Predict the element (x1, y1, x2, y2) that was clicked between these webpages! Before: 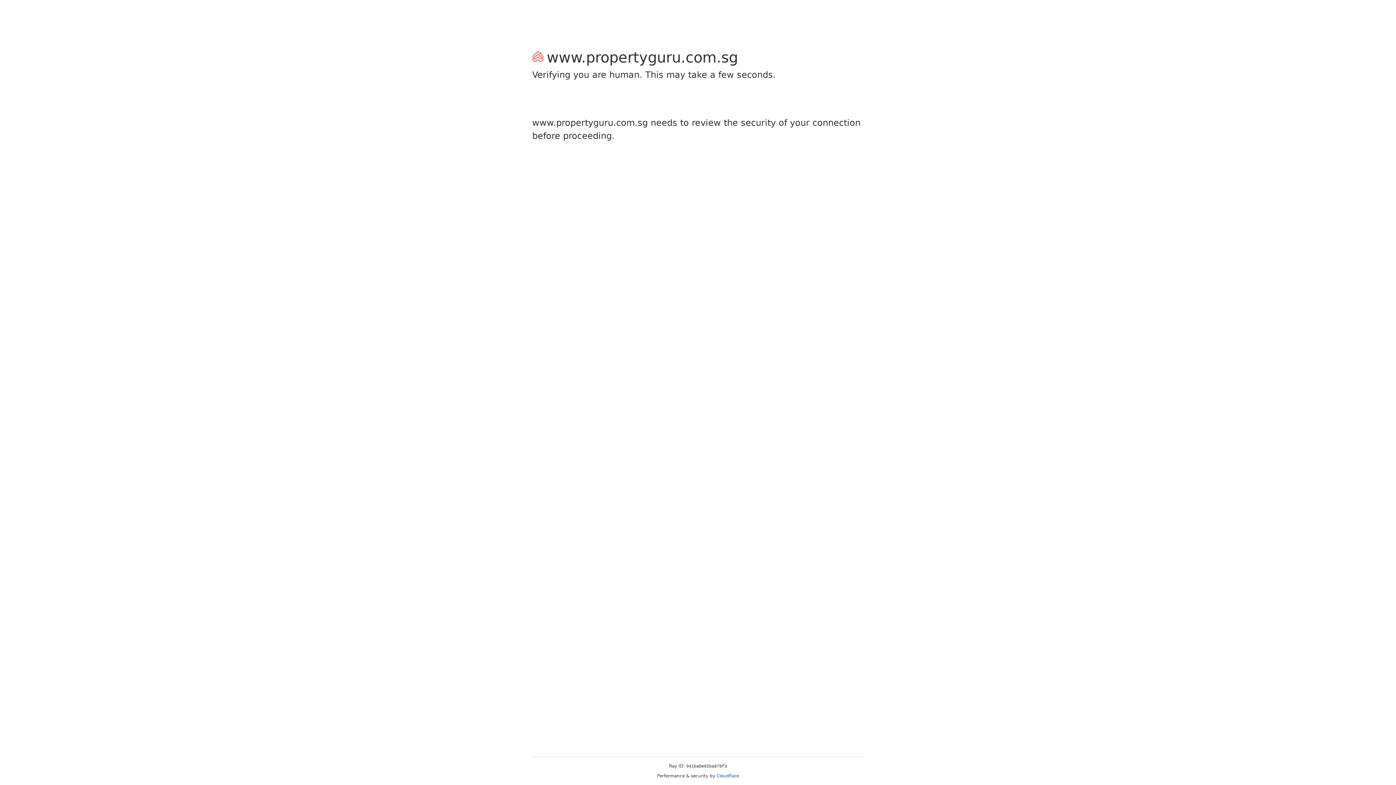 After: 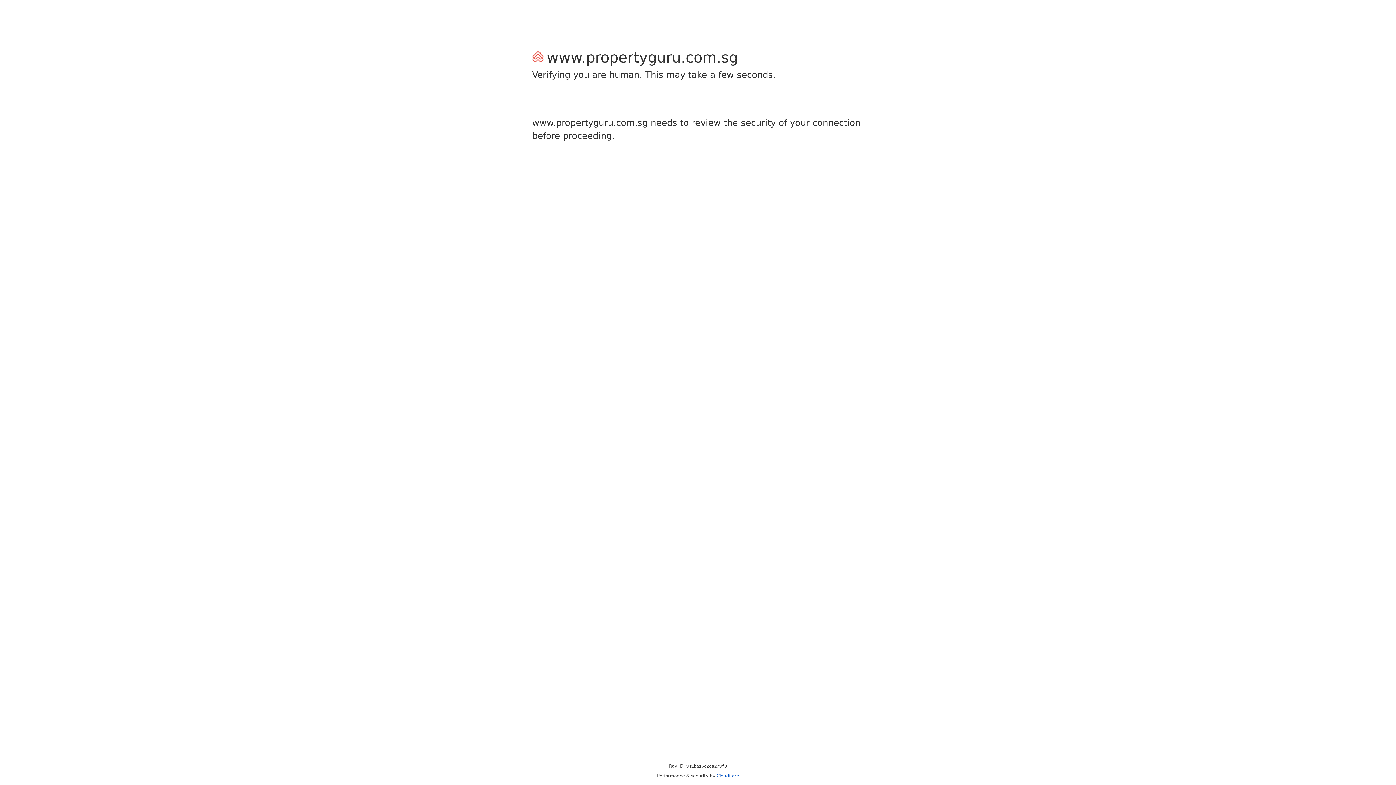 Action: bbox: (716, 773, 739, 778) label: Cloudflare